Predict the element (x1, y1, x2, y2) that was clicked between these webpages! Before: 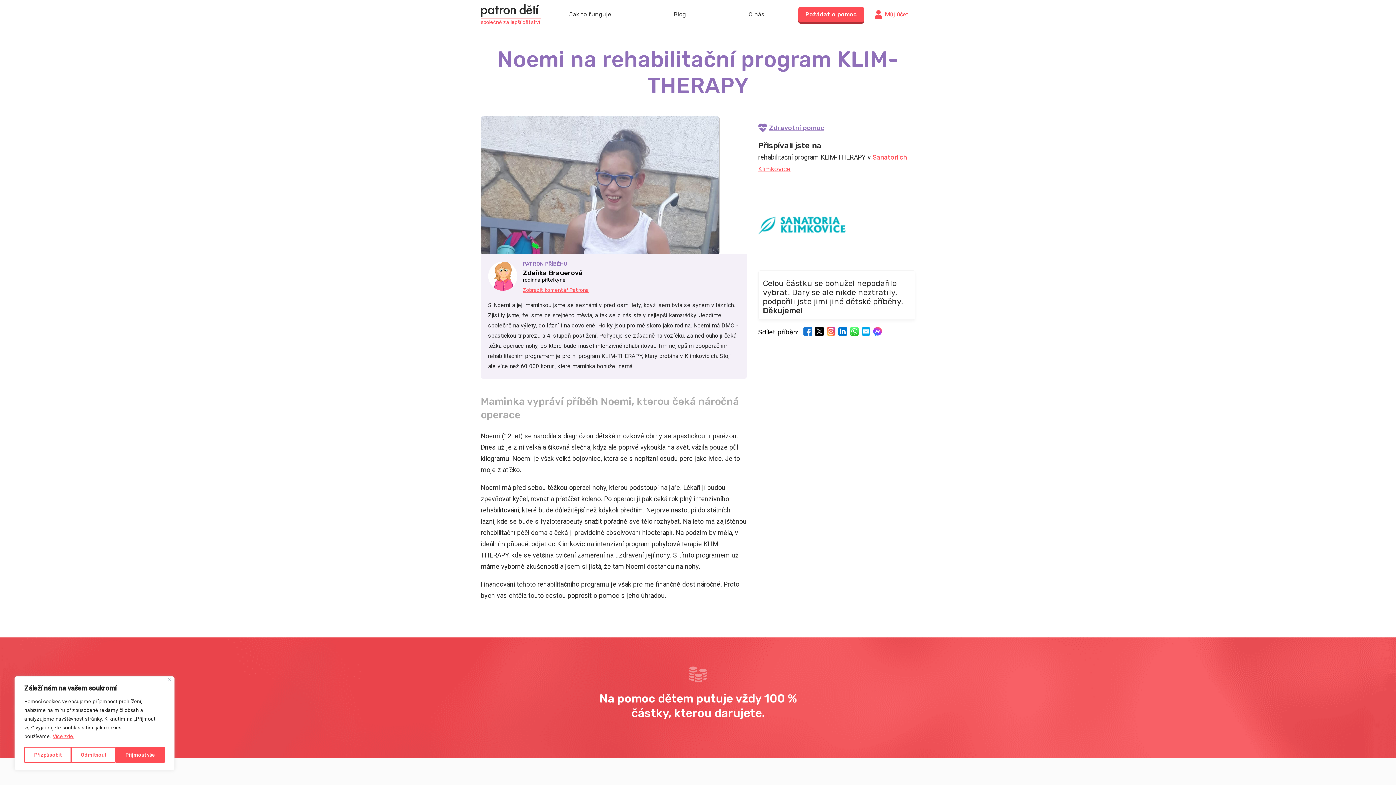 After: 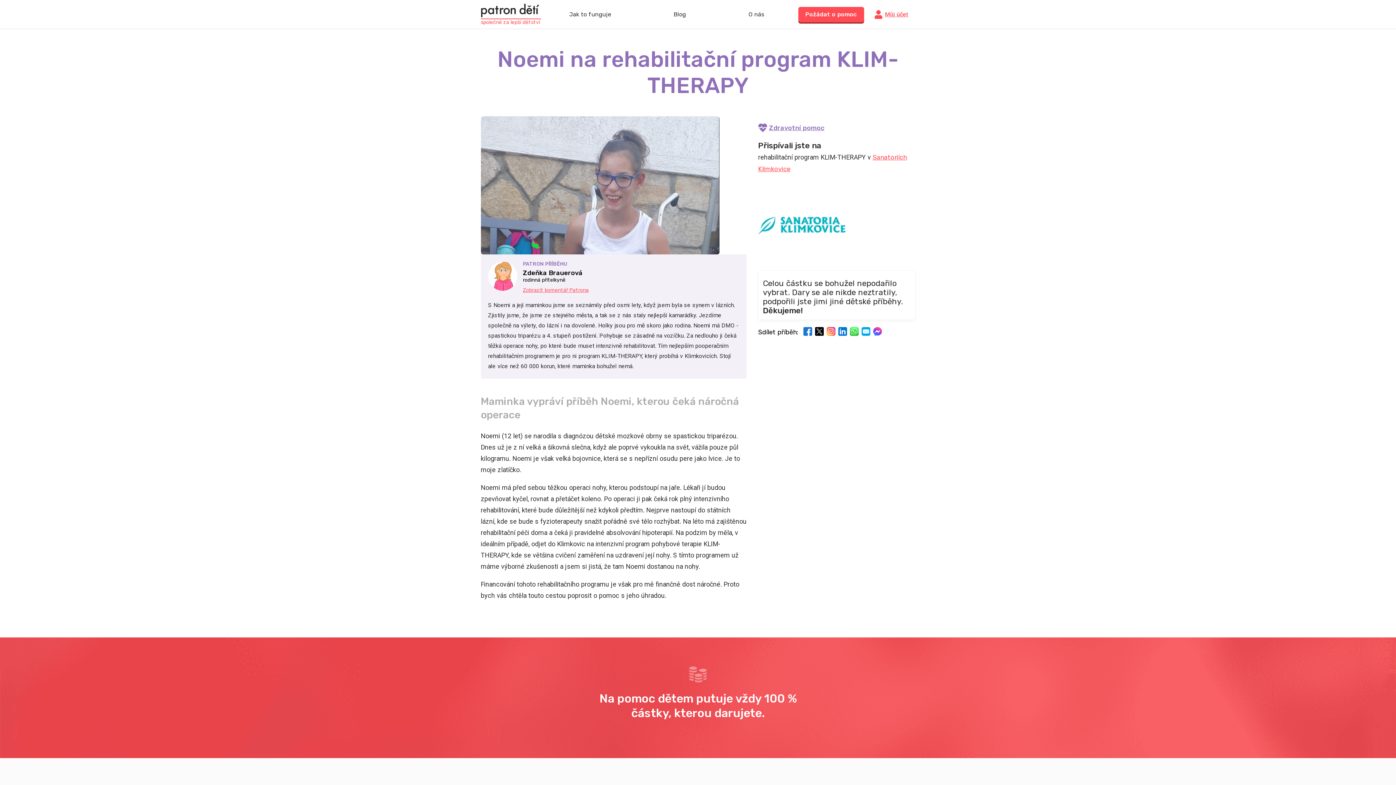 Action: bbox: (115, 747, 164, 763) label: Přijmout vše